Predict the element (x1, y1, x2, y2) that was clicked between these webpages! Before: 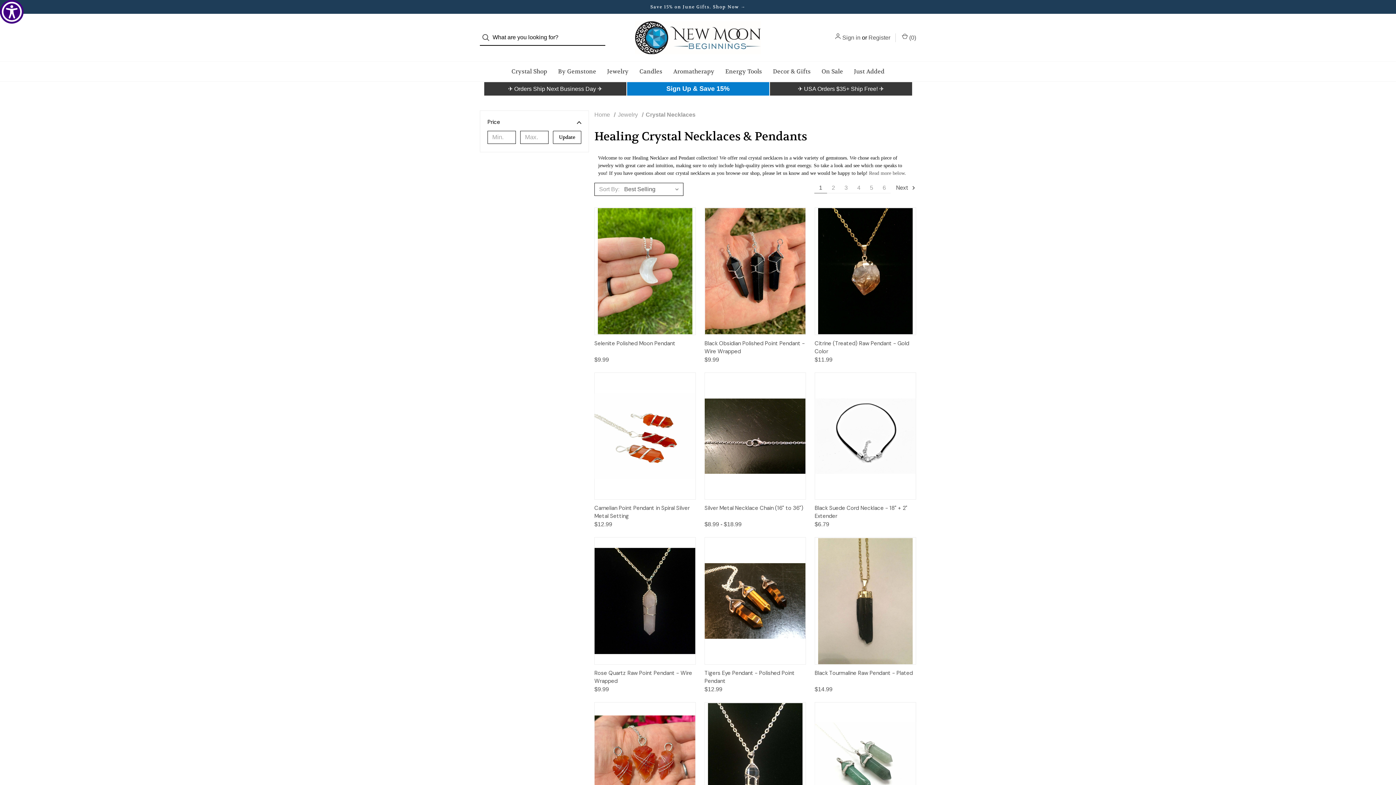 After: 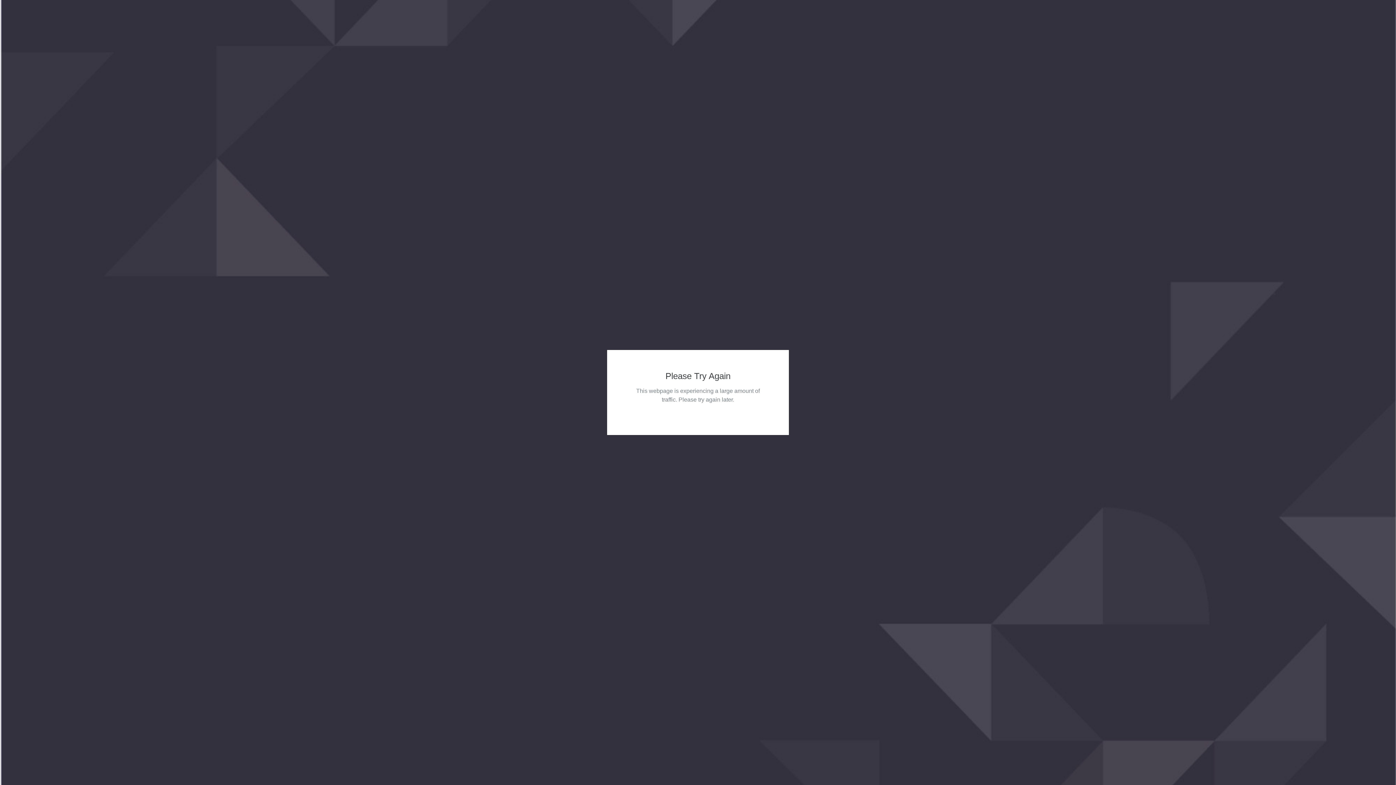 Action: bbox: (634, 61, 668, 81) label: Candles